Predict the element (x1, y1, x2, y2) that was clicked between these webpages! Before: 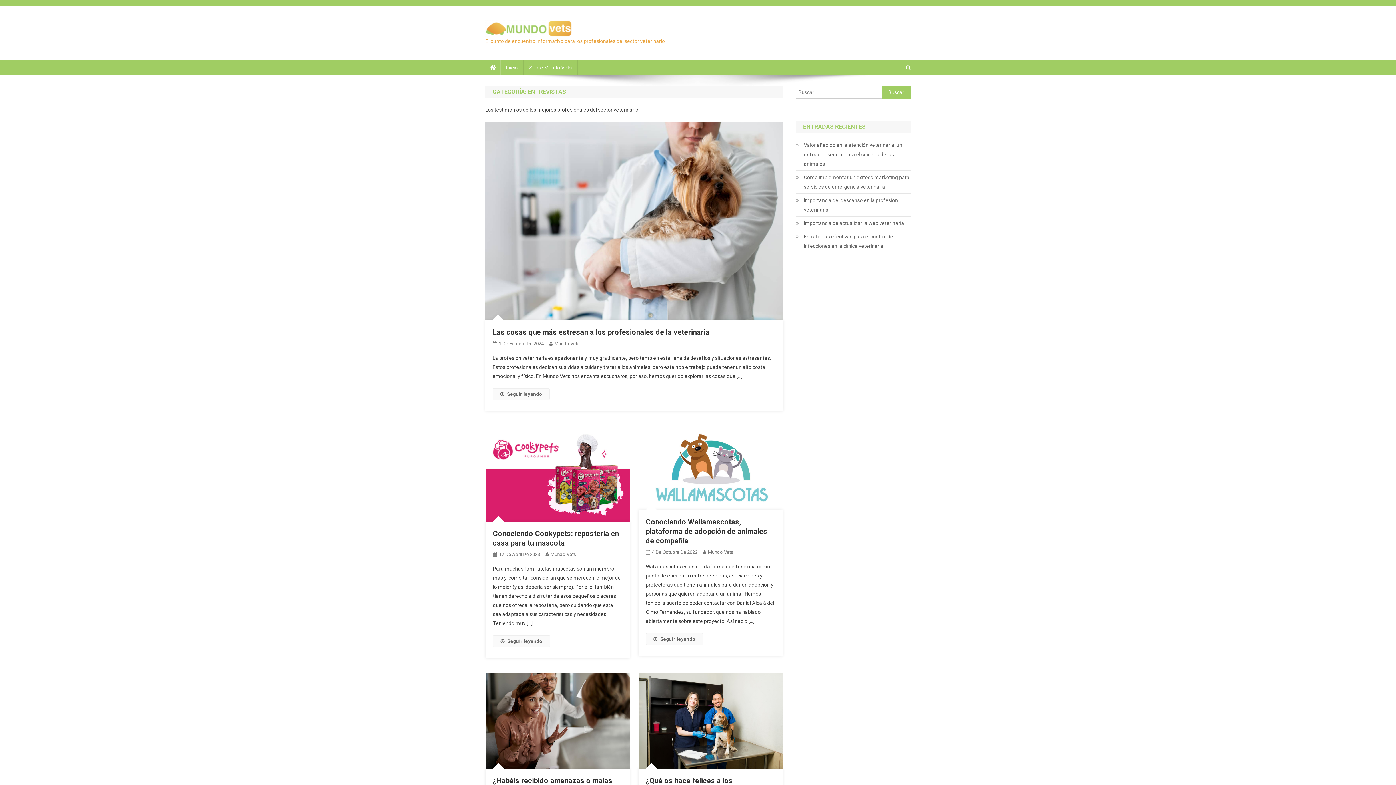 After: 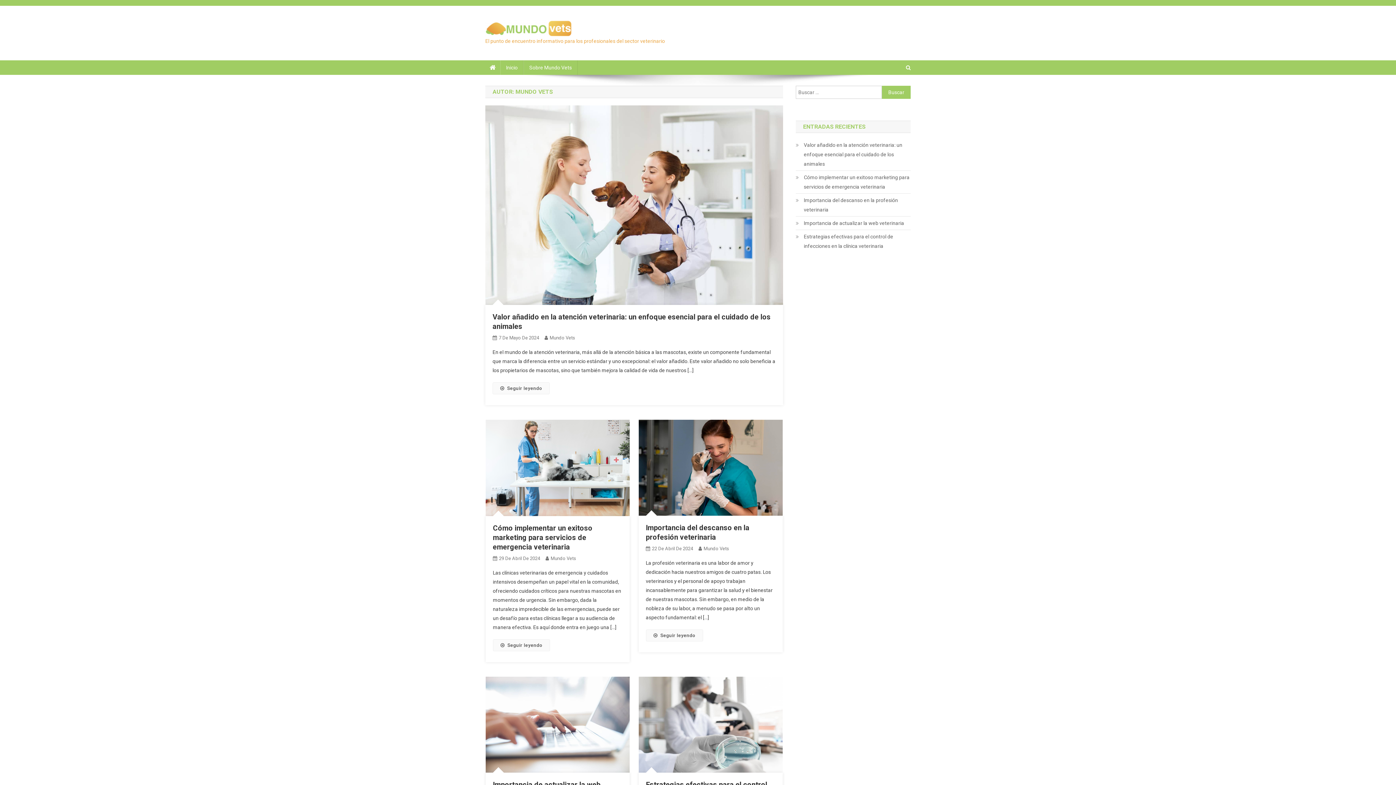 Action: bbox: (708, 549, 733, 555) label: Mundo Vets